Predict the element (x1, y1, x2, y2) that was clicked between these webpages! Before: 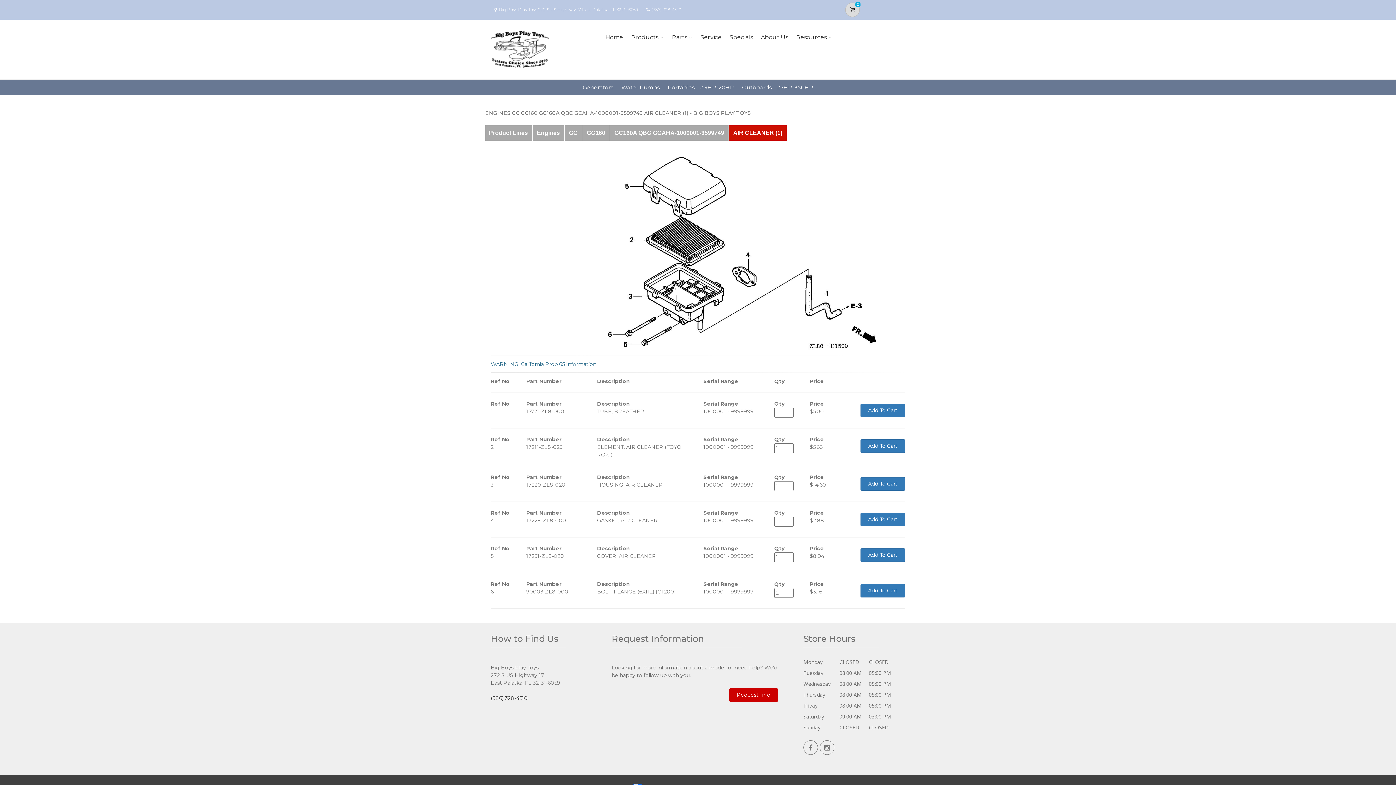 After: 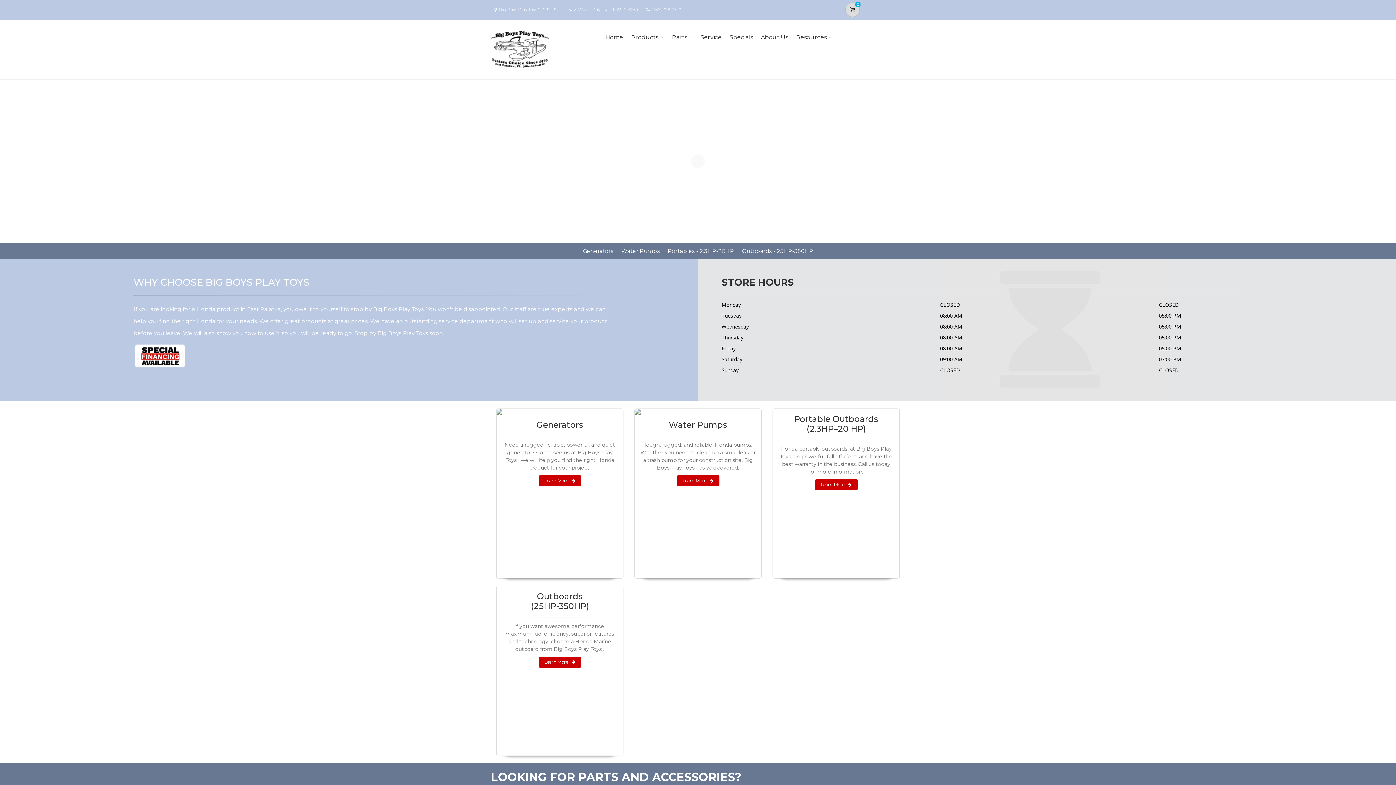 Action: bbox: (490, 24, 550, 74)